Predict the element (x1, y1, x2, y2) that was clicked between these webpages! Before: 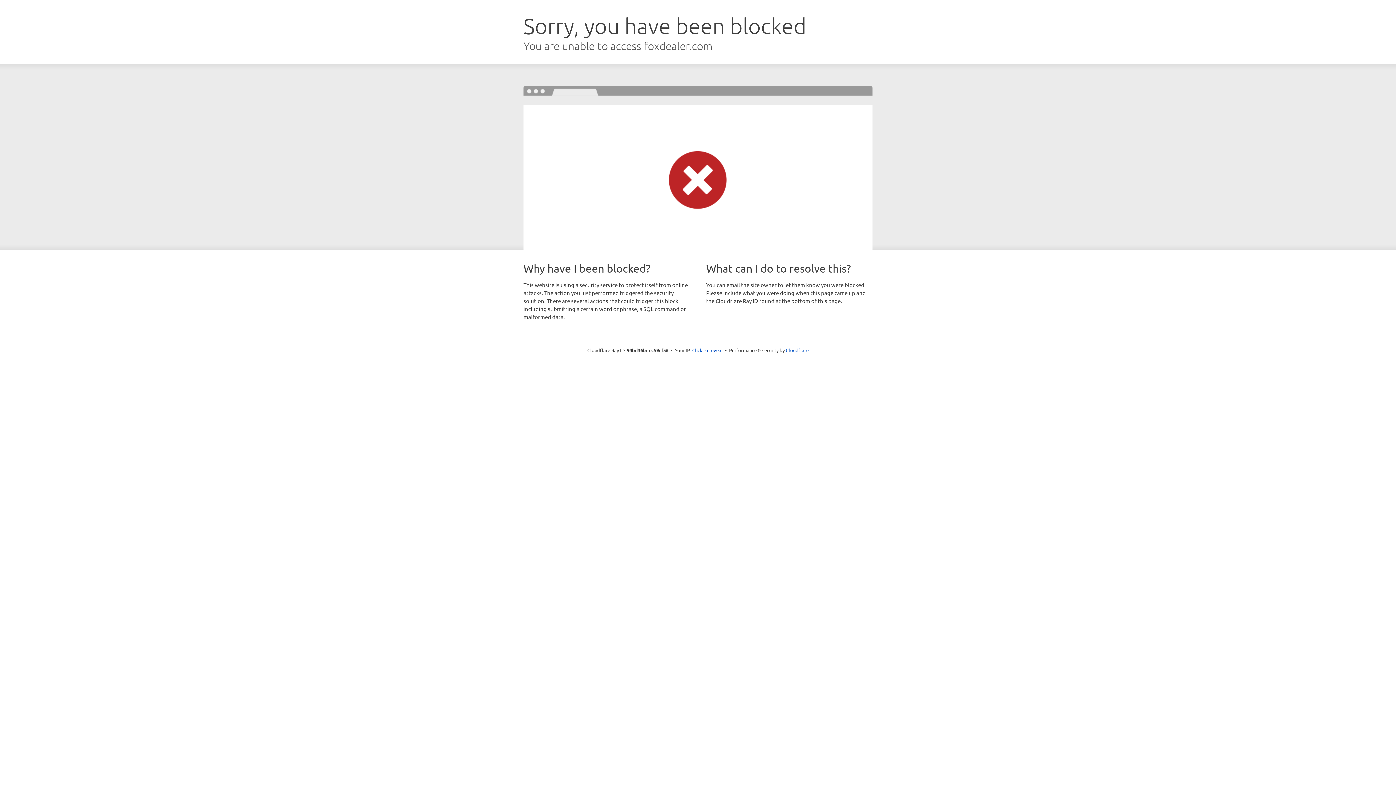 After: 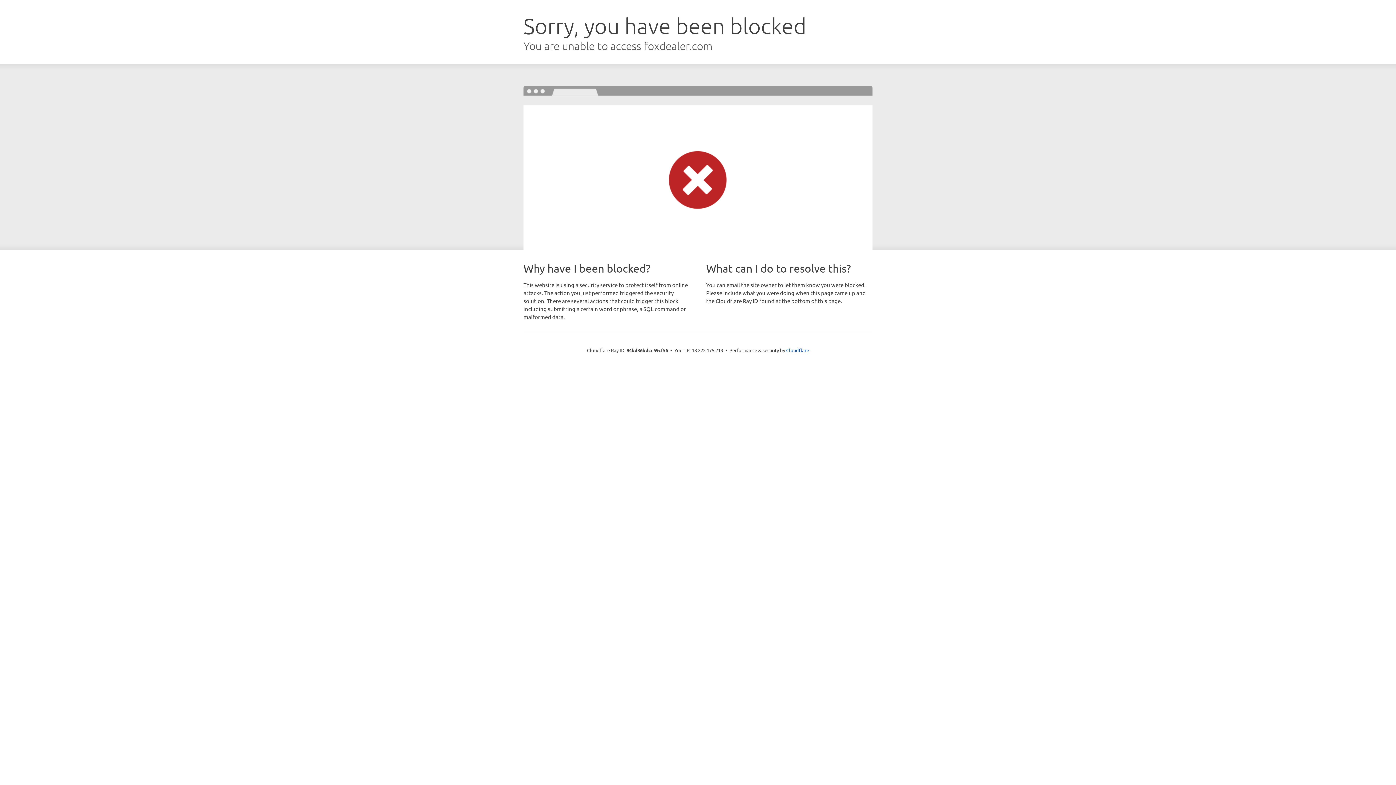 Action: bbox: (692, 346, 722, 353) label: Click to reveal